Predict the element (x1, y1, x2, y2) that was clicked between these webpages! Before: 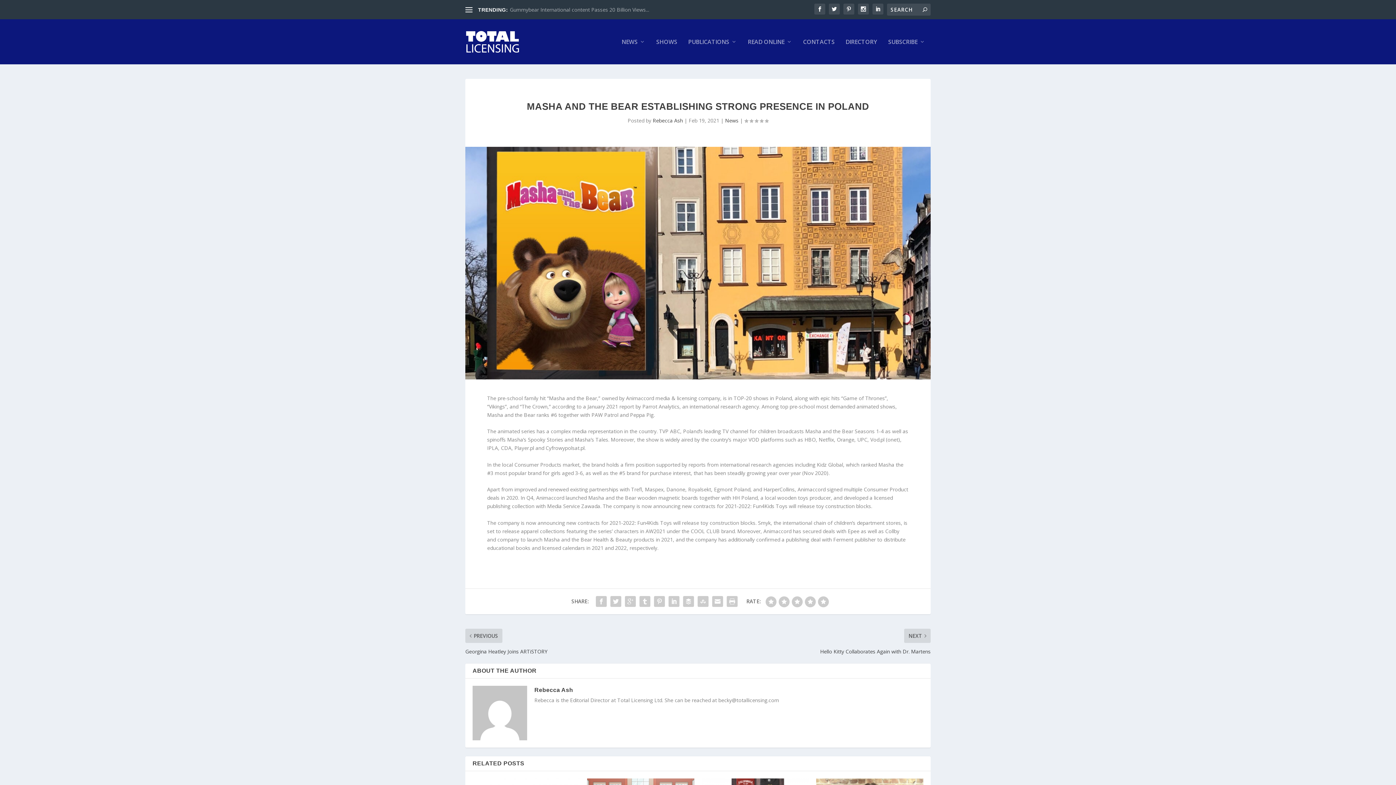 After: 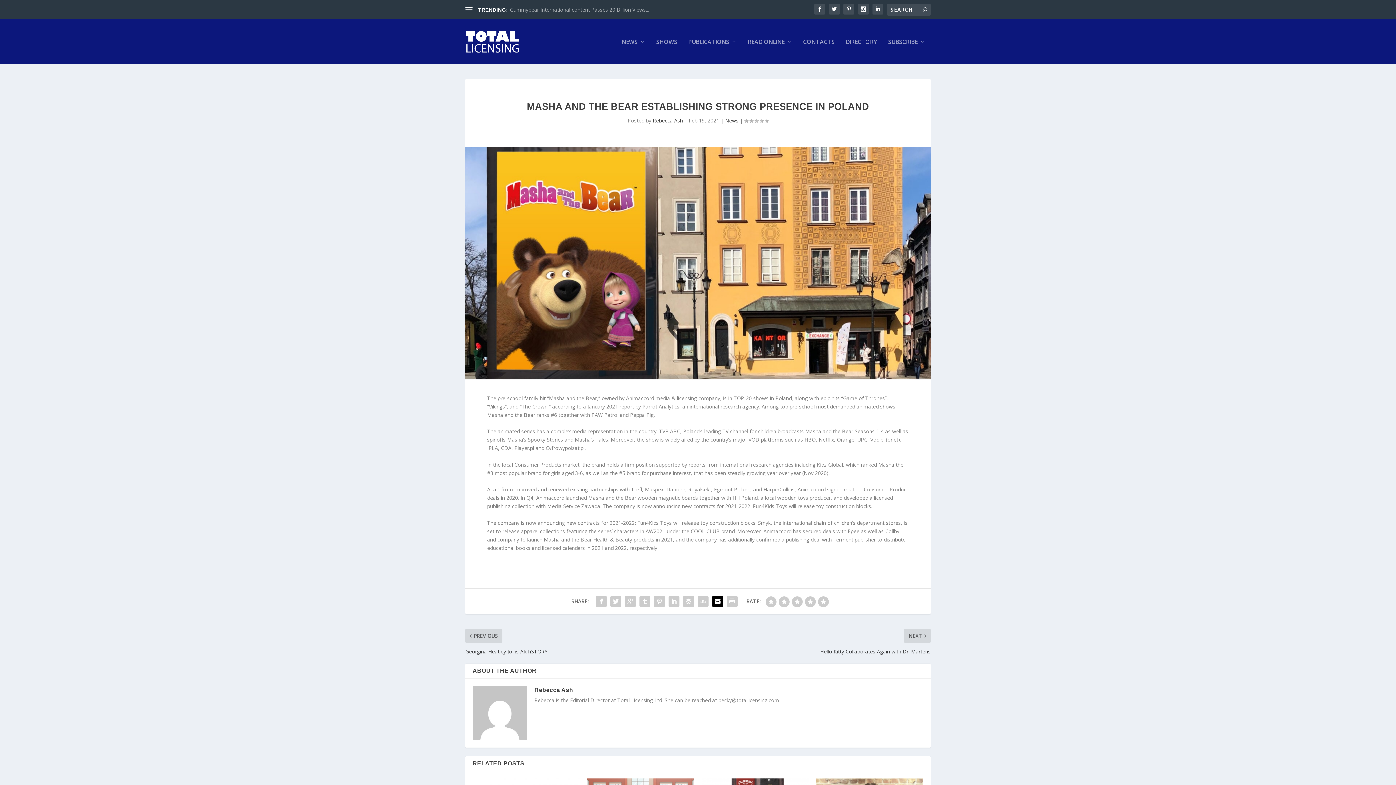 Action: bbox: (710, 594, 725, 608)